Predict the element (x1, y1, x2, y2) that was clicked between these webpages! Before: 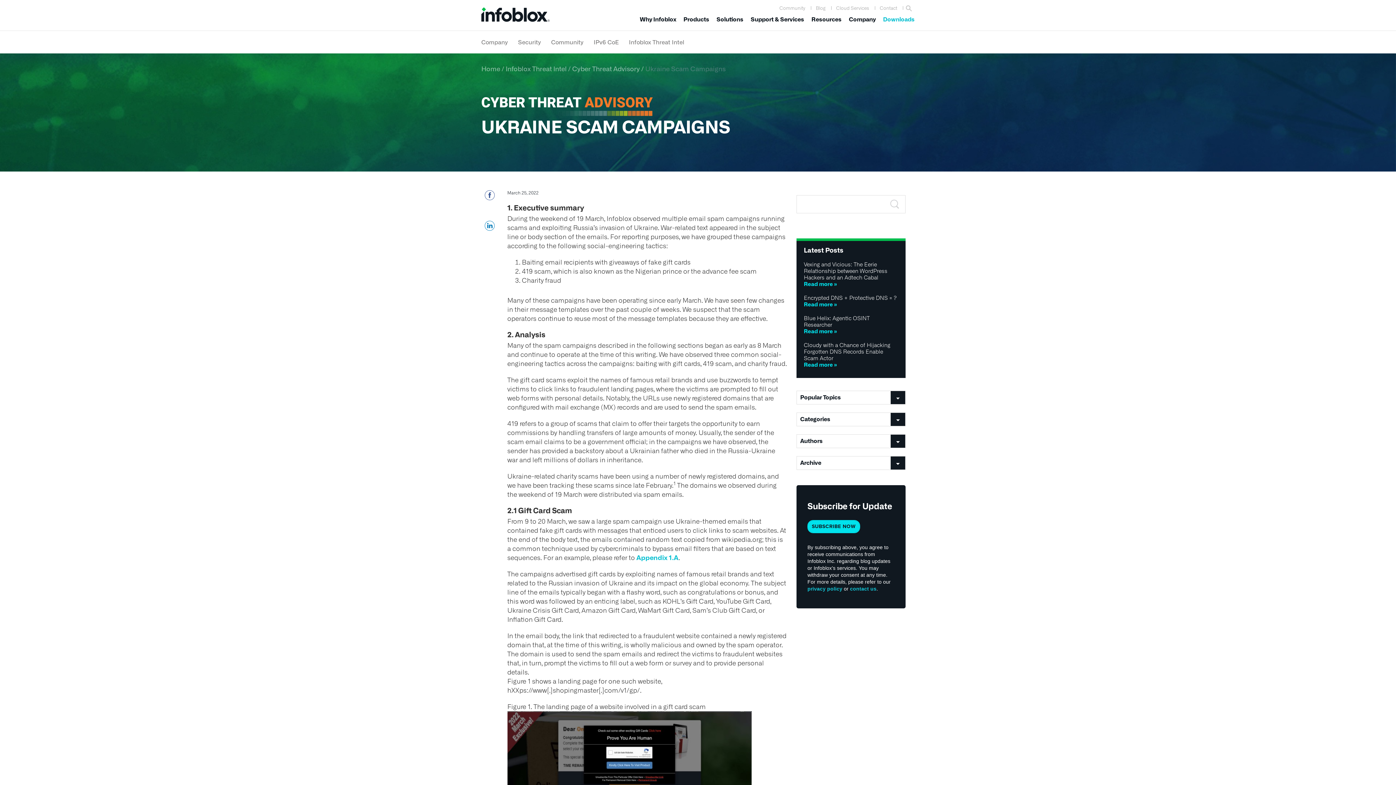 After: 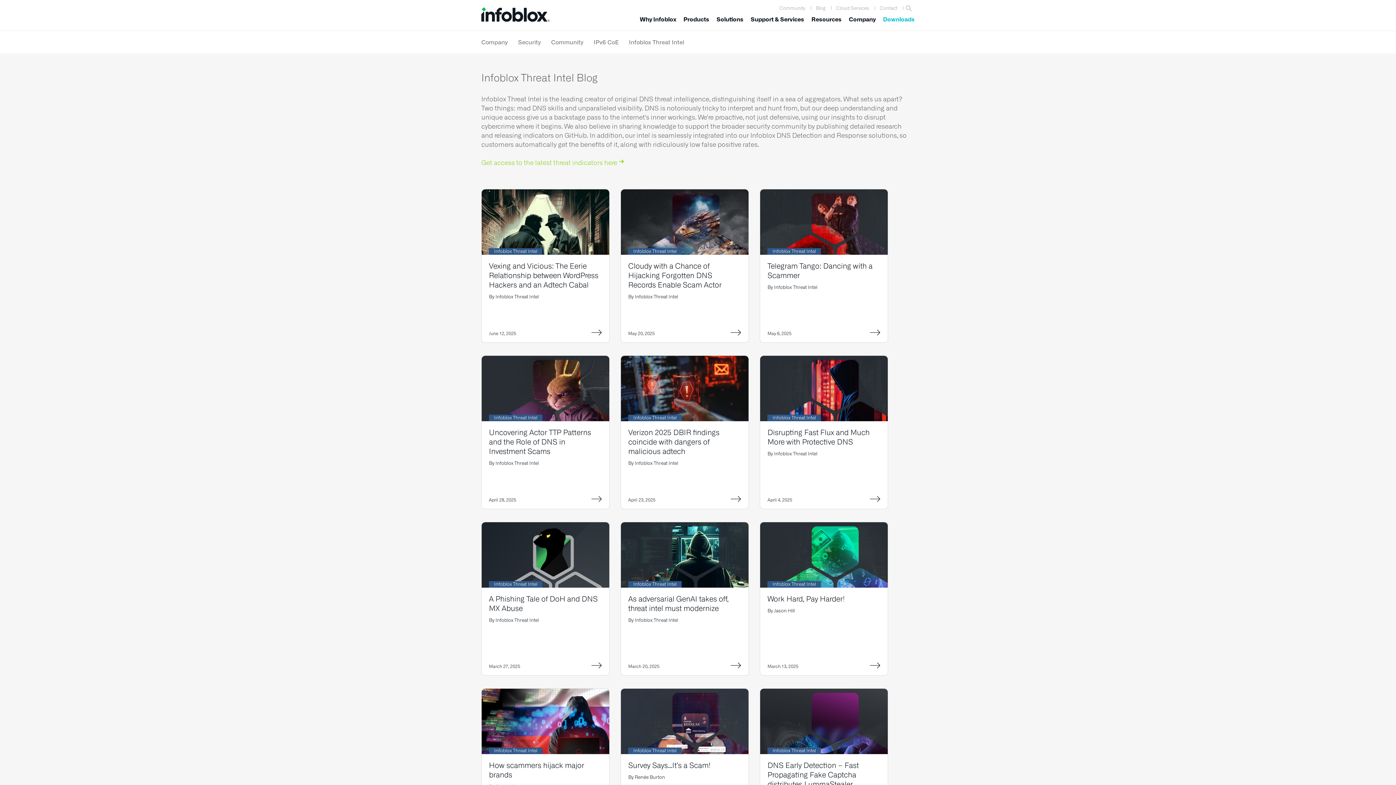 Action: bbox: (626, 38, 686, 45) label: Infoblox Threat Intel